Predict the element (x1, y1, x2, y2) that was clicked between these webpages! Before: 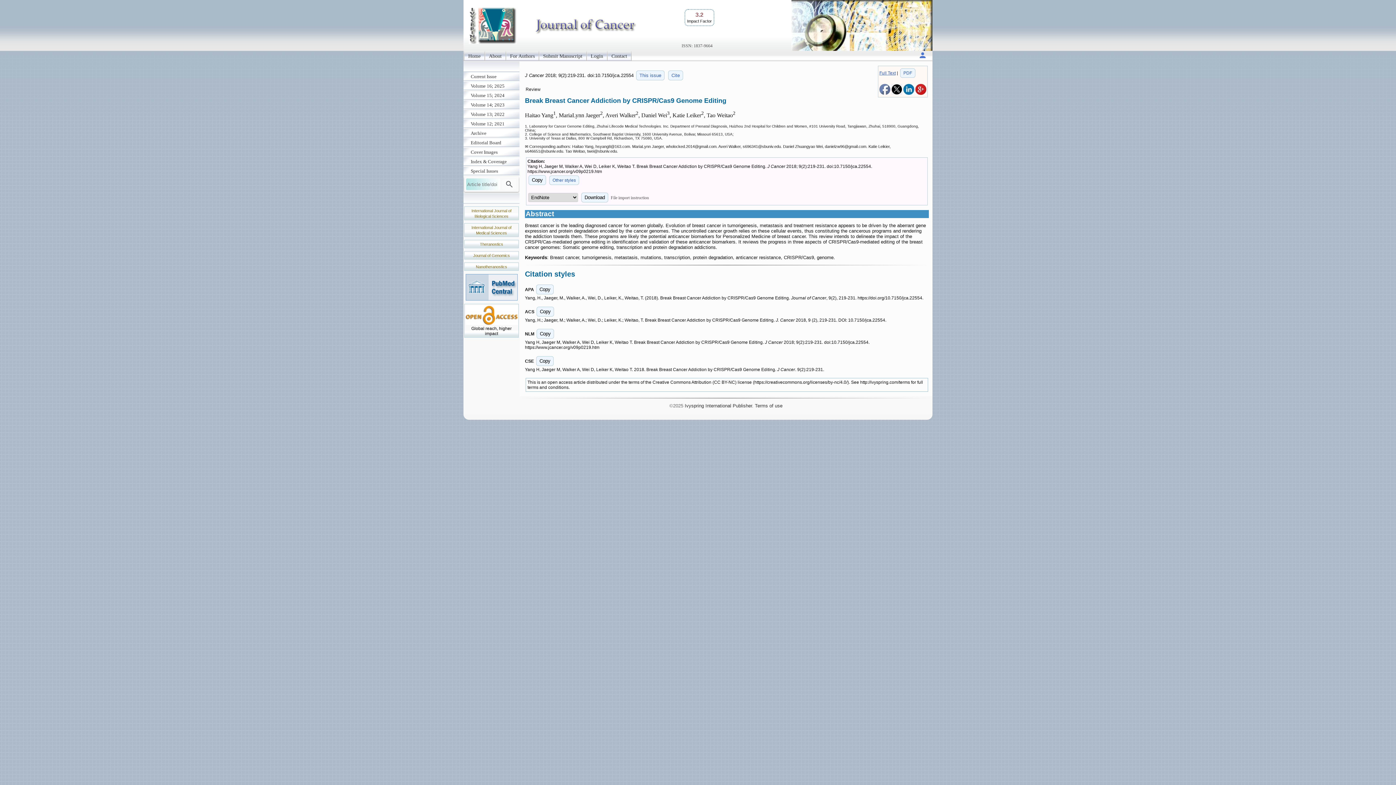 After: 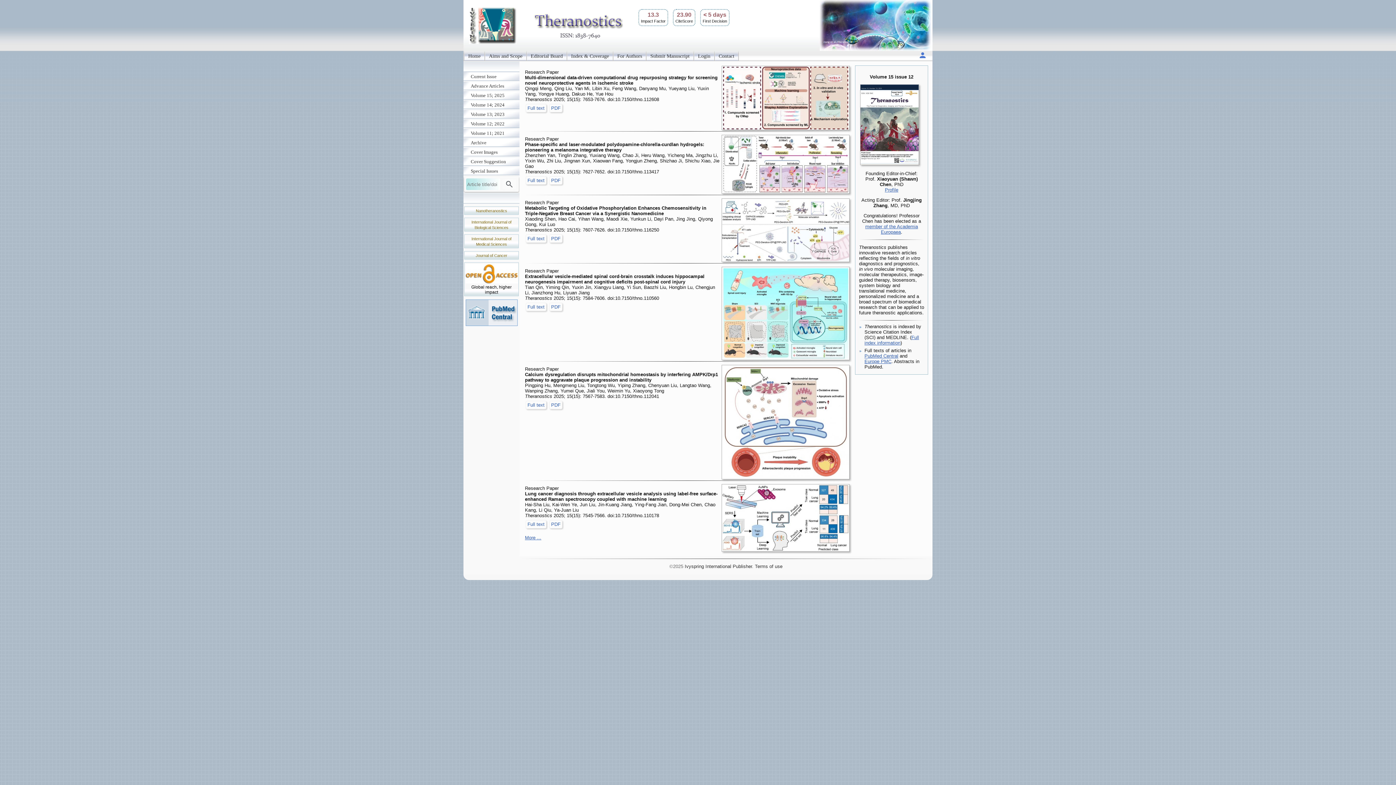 Action: label: Theranostics bbox: (480, 242, 503, 246)